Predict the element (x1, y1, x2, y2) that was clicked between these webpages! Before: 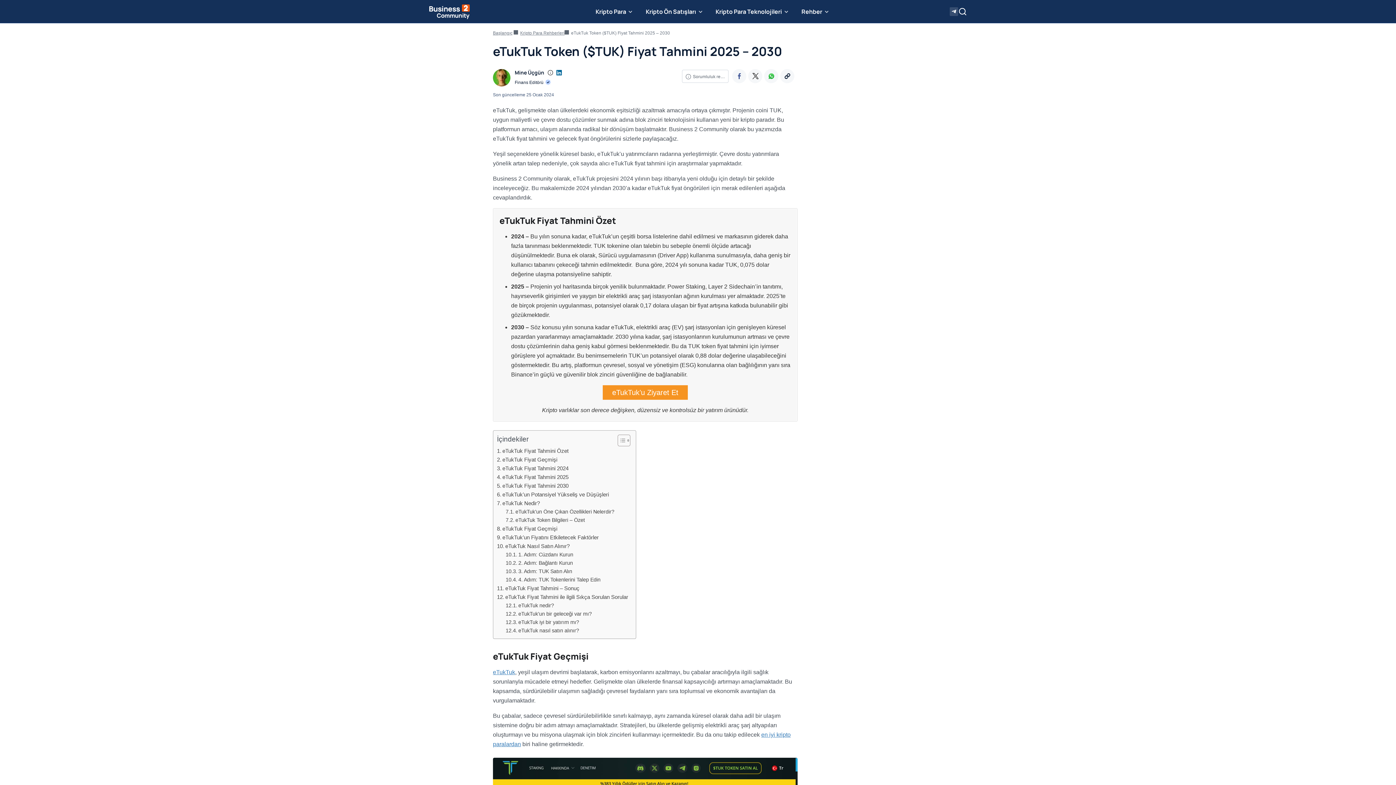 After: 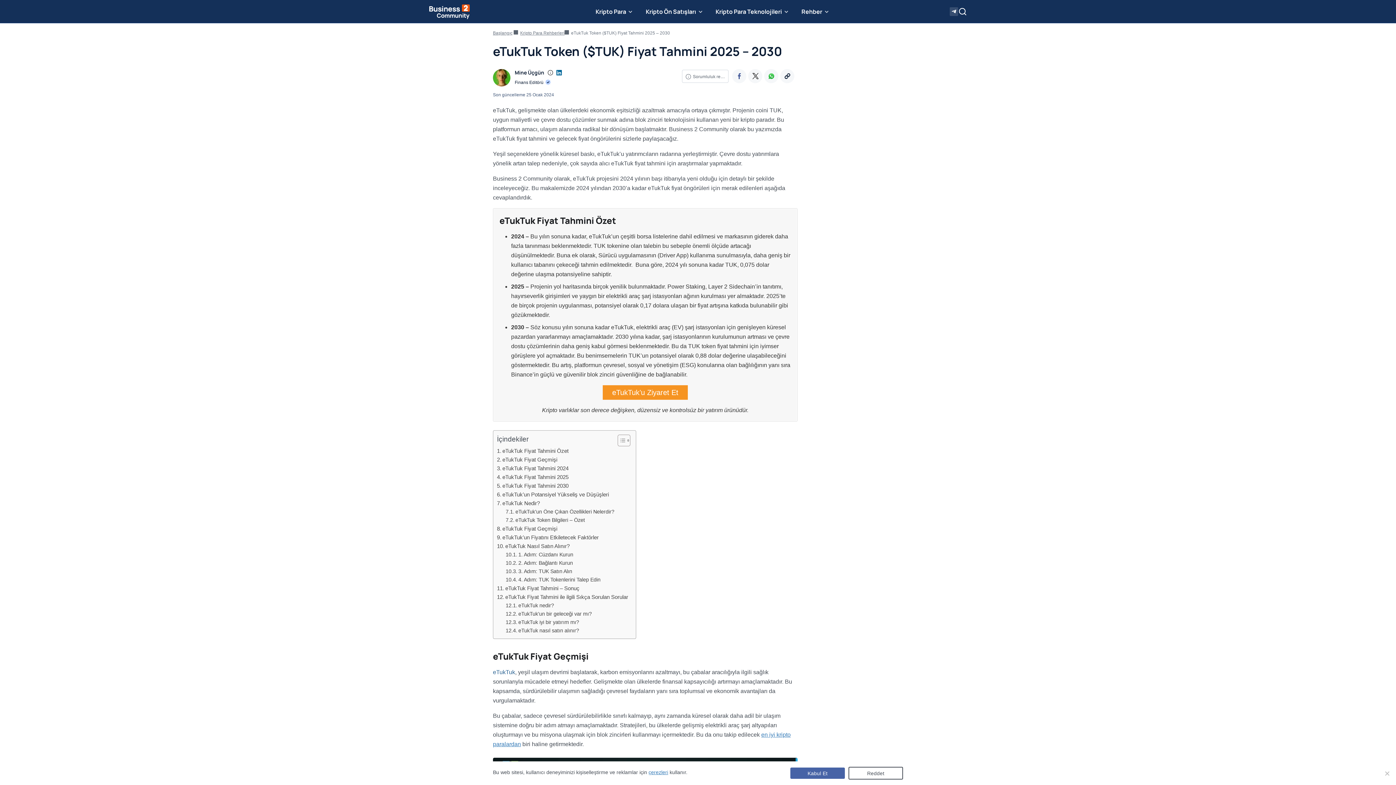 Action: label: eTukTuk bbox: (493, 669, 515, 675)